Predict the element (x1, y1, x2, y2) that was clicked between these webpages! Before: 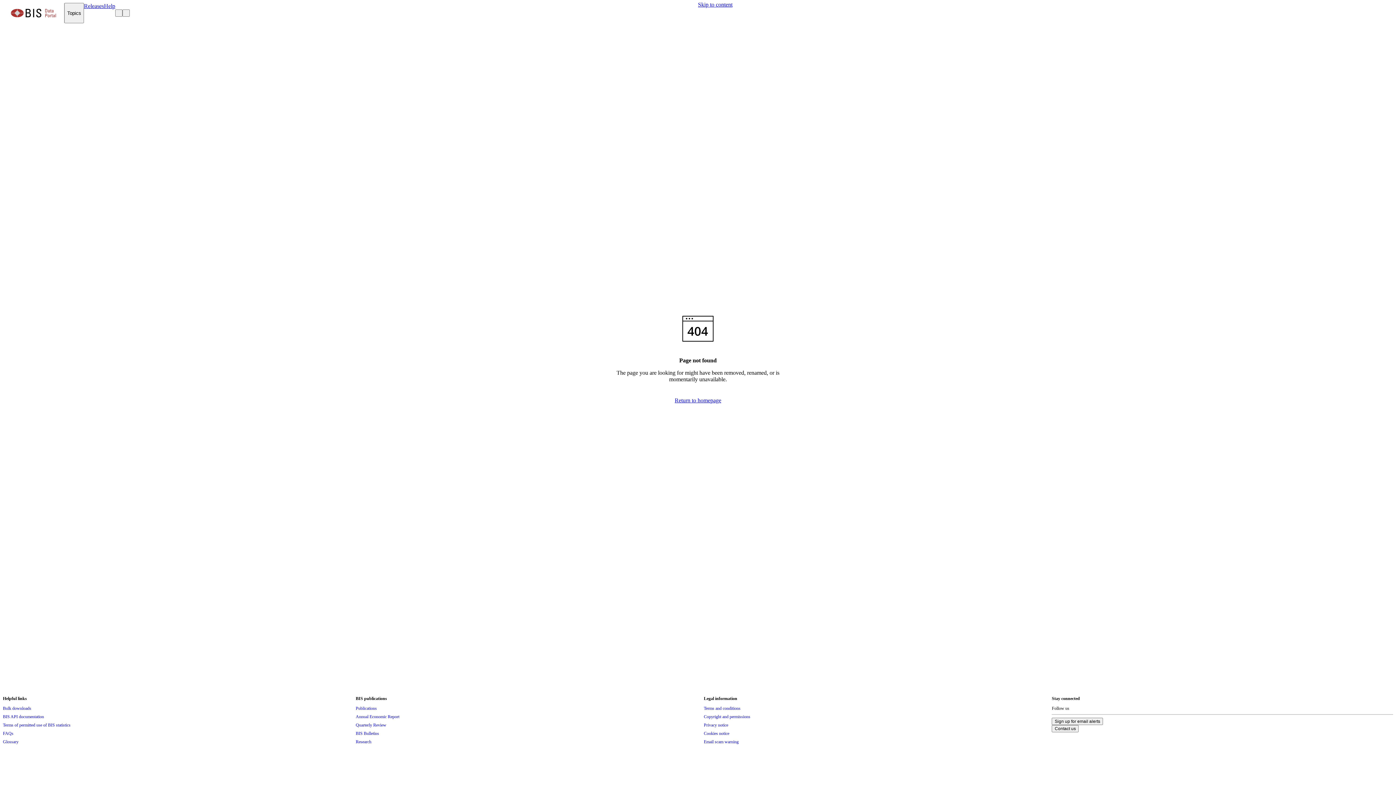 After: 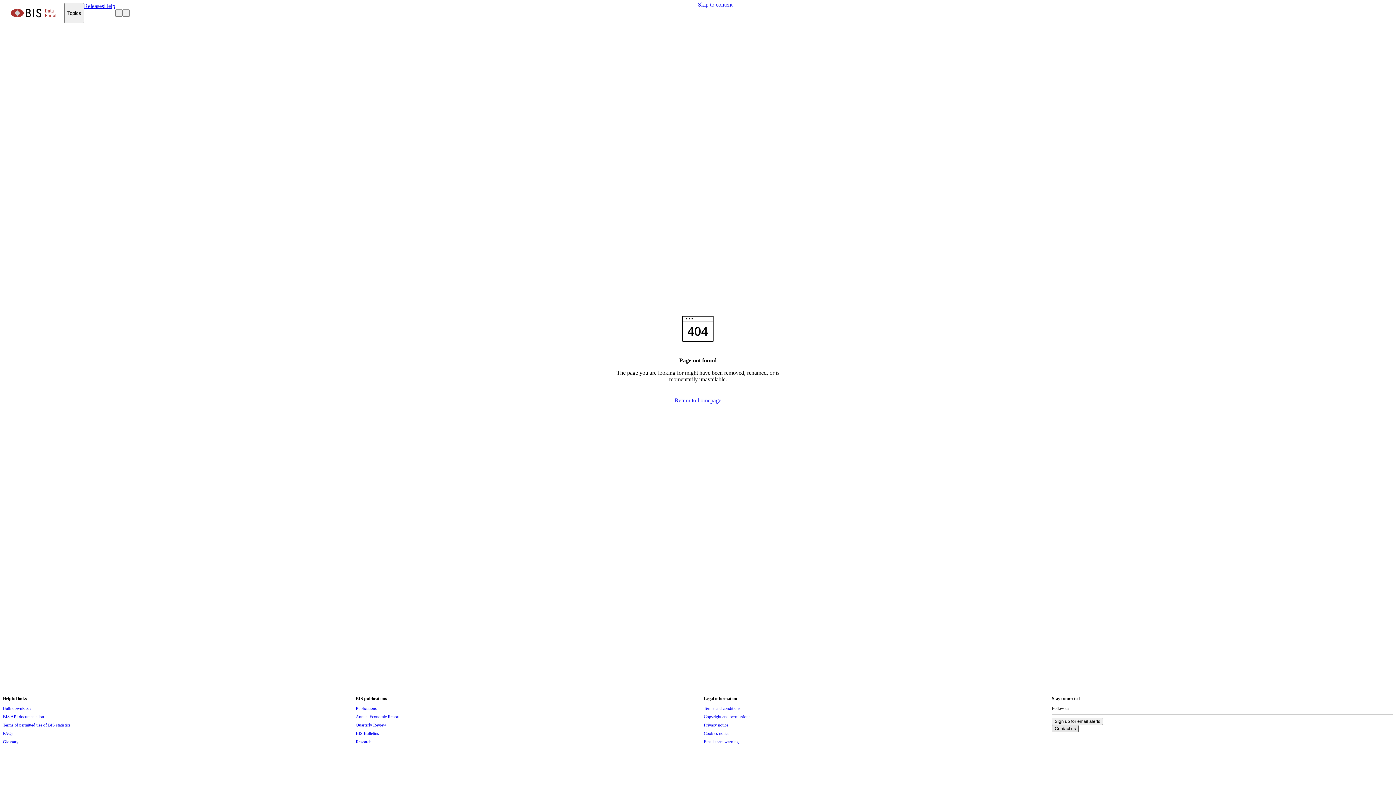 Action: bbox: (1052, 726, 1079, 731) label: Contact us